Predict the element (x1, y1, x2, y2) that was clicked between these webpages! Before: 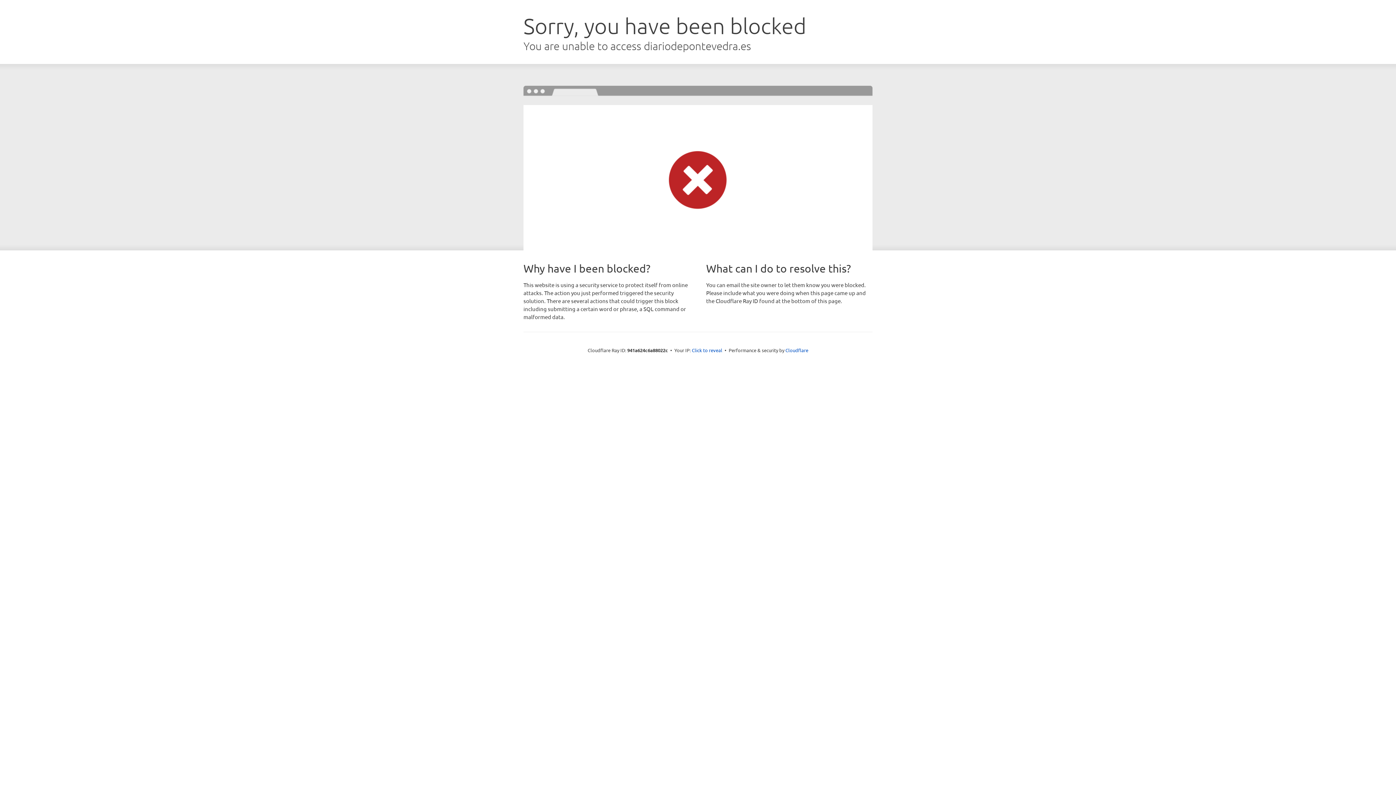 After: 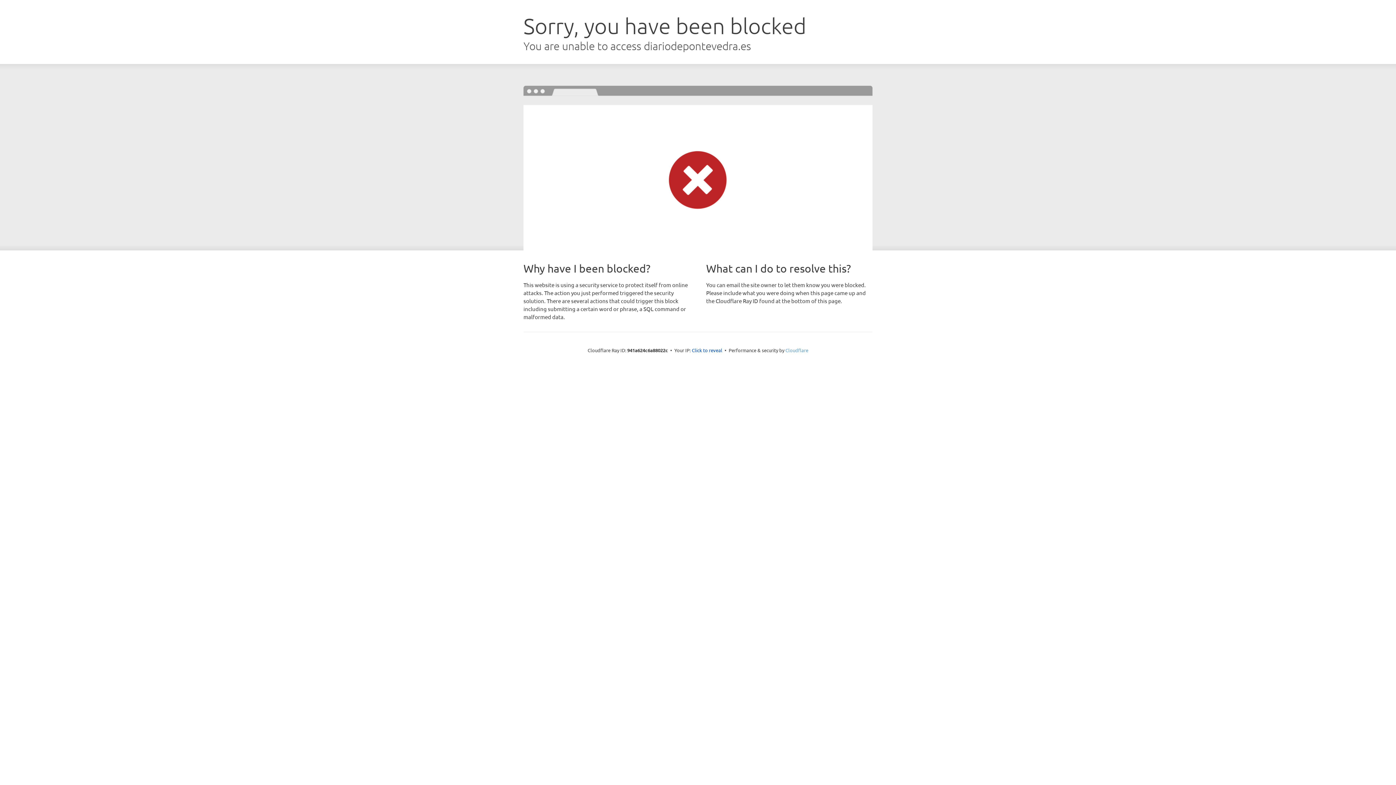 Action: label: Cloudflare bbox: (785, 347, 808, 353)